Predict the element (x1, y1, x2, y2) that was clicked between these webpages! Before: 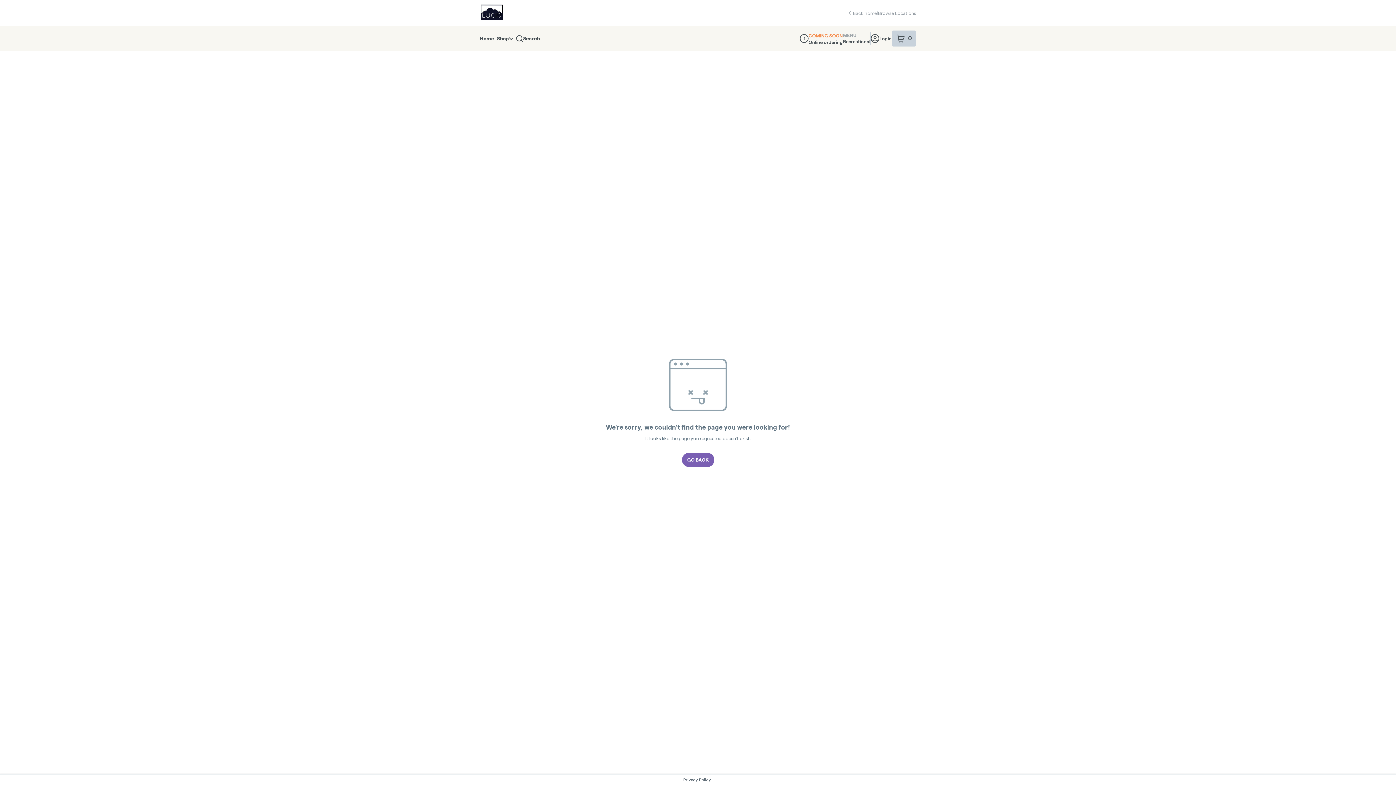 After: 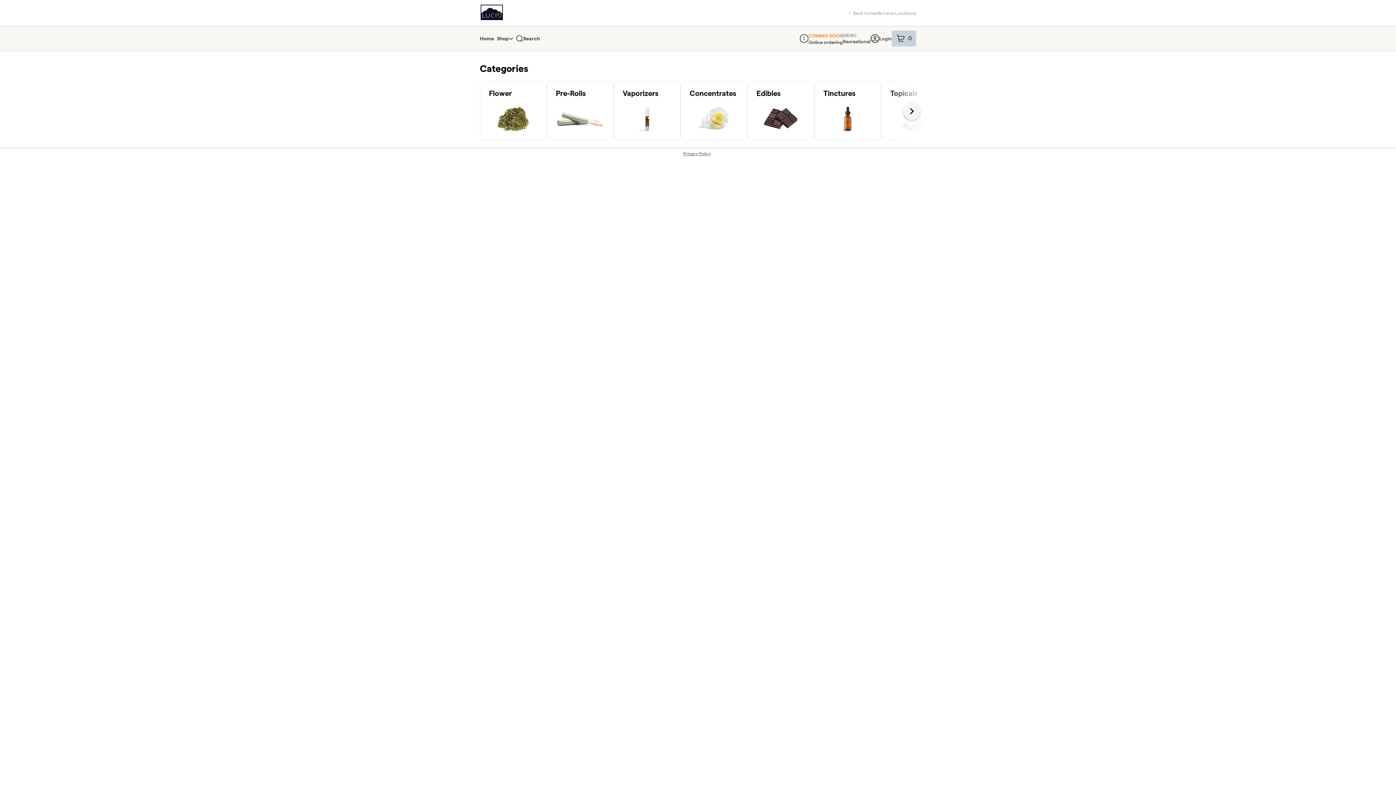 Action: bbox: (480, 32, 497, 45) label: Home